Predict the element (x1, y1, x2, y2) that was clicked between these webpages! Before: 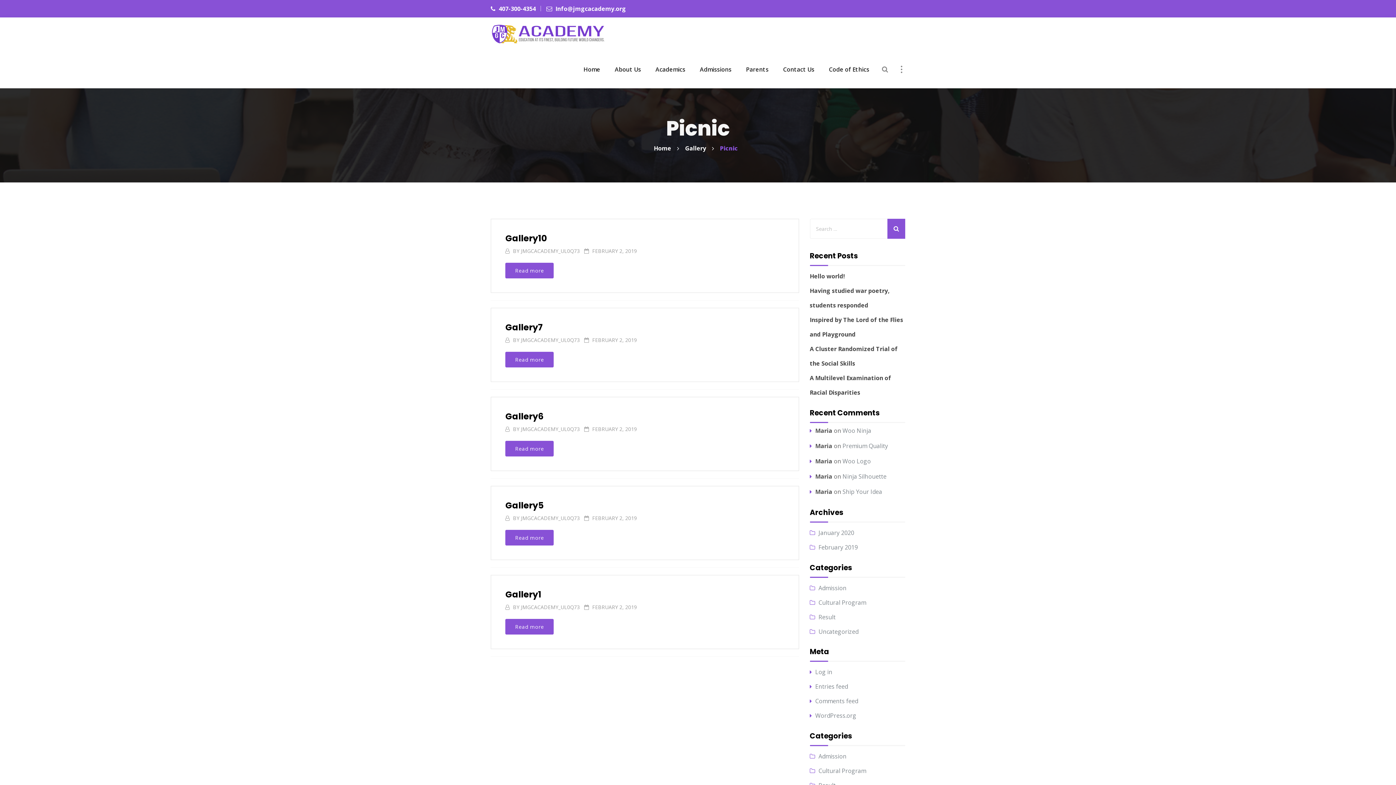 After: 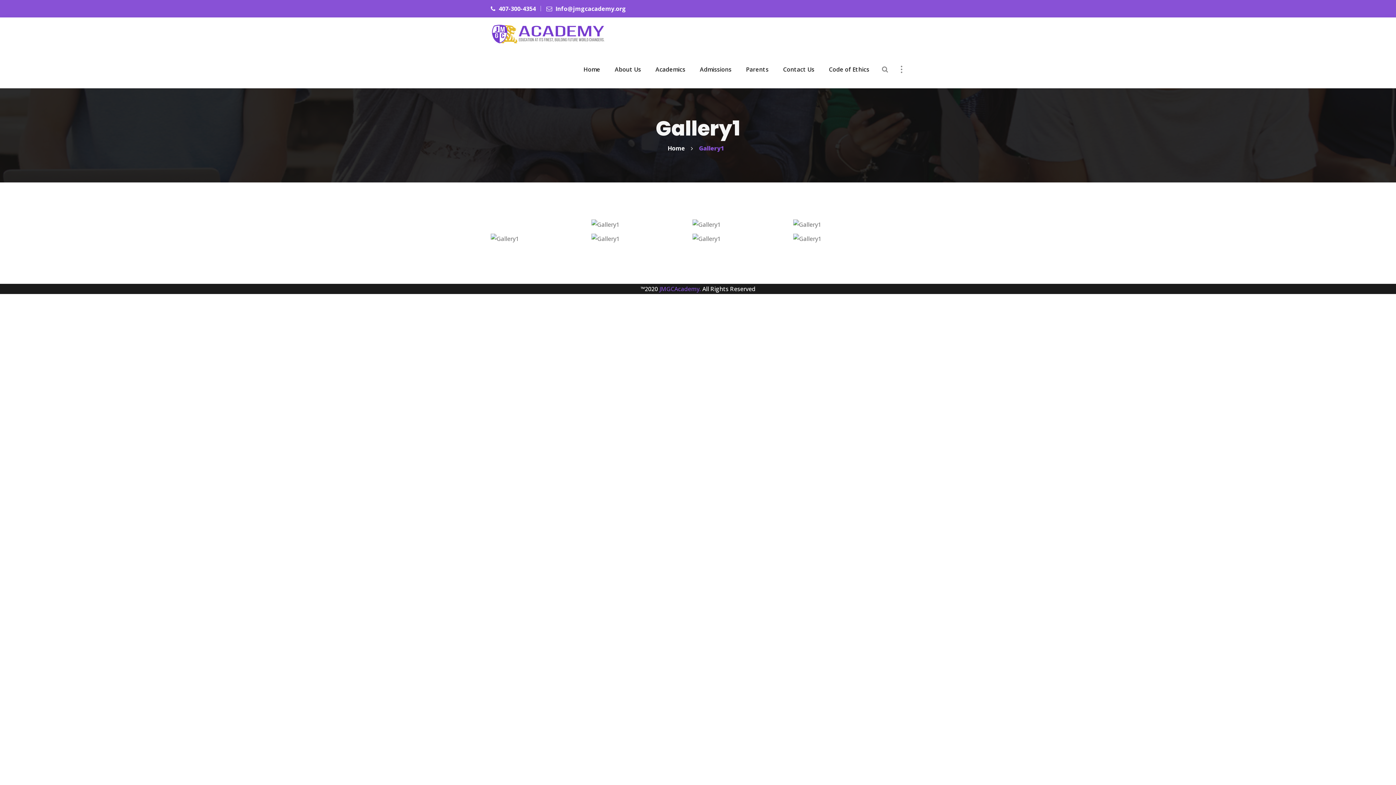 Action: label: FEBRUARY 2, 2019 bbox: (592, 603, 637, 610)